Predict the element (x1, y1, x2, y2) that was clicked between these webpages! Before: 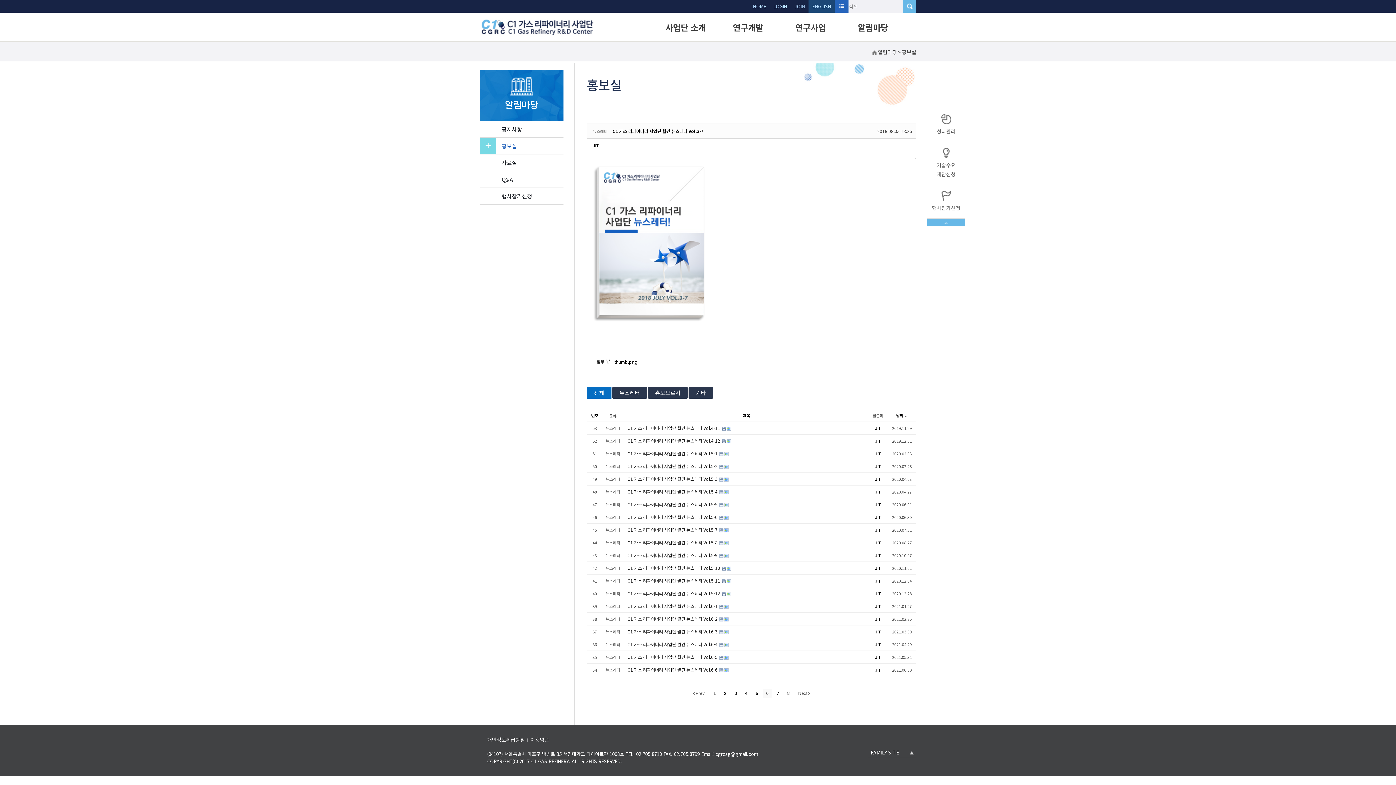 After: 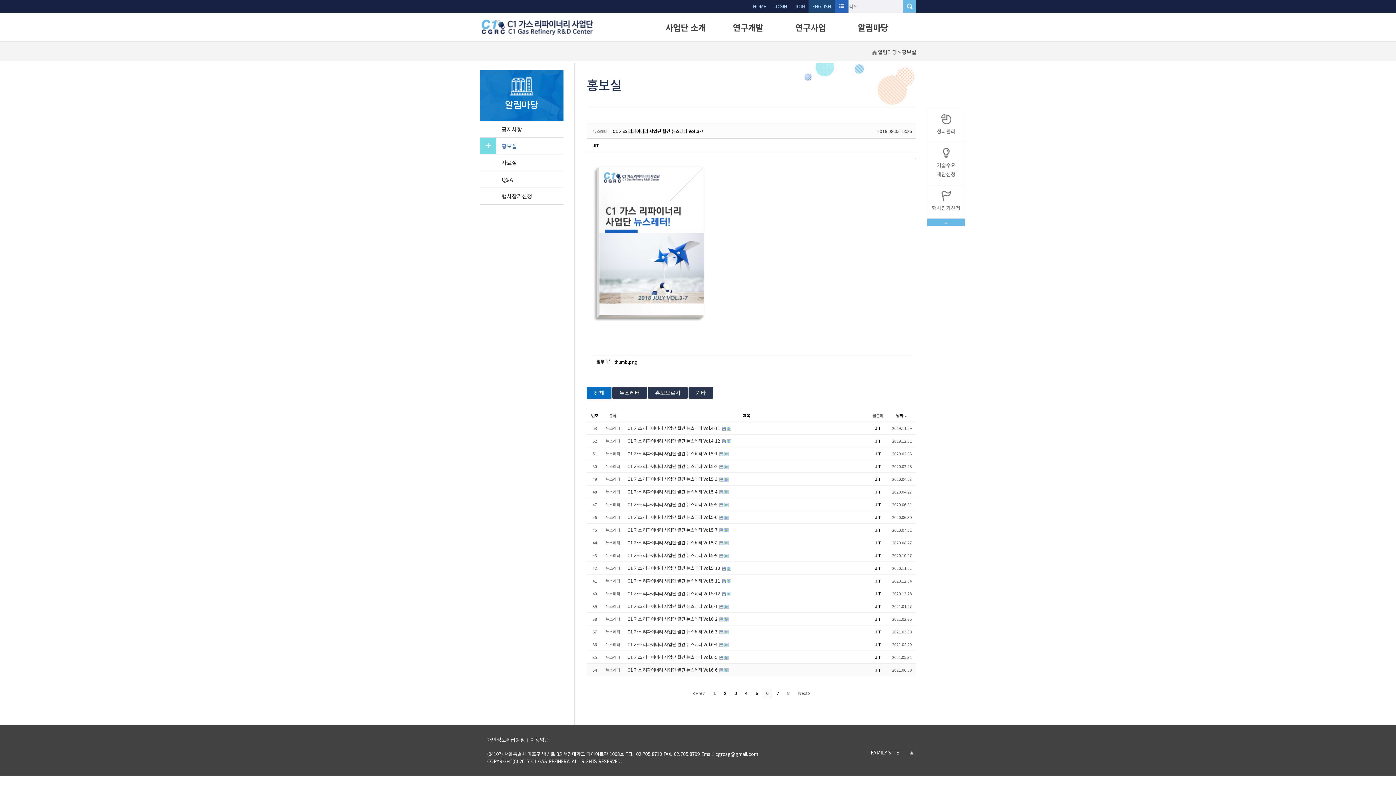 Action: bbox: (875, 667, 881, 673) label: JIT